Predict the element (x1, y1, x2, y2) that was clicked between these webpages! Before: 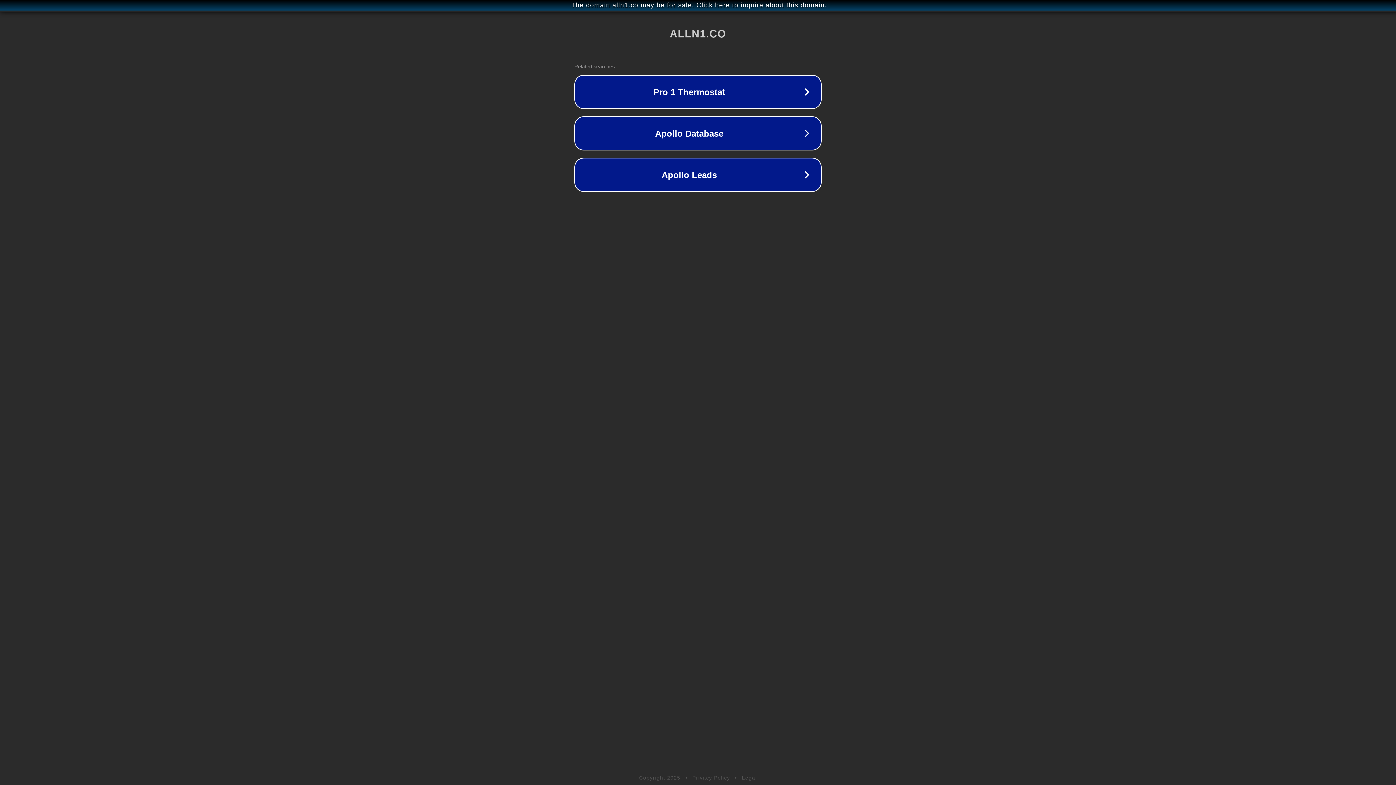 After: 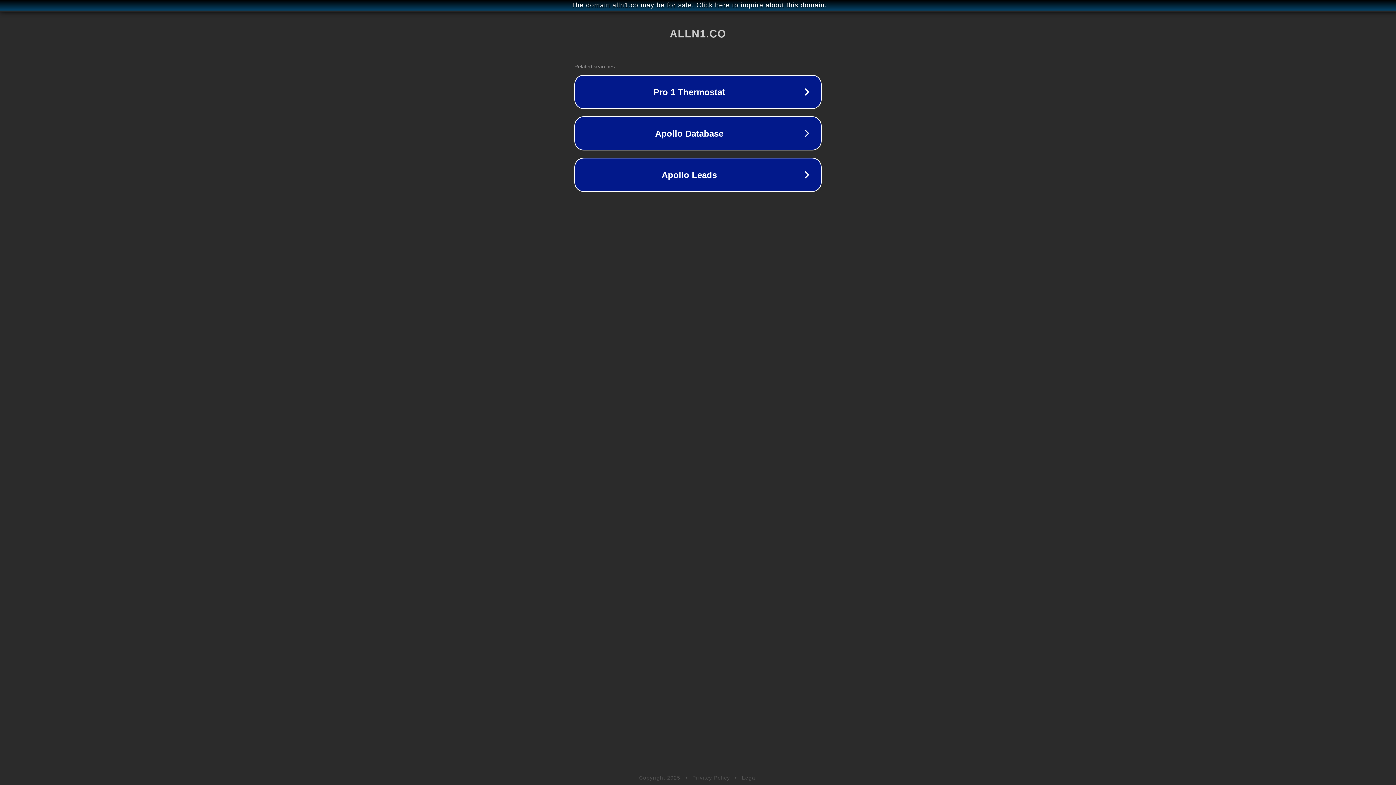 Action: bbox: (692, 775, 730, 781) label: Privacy Policy